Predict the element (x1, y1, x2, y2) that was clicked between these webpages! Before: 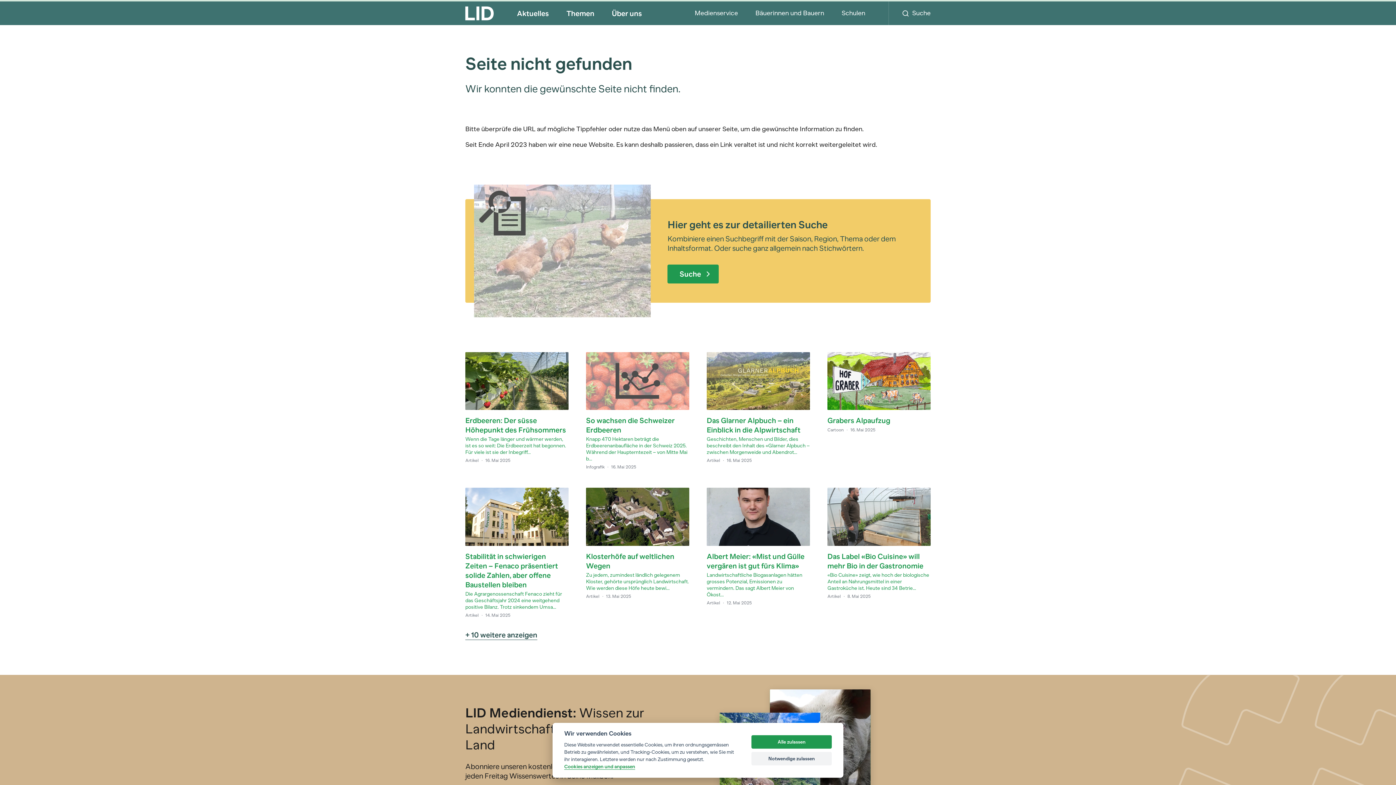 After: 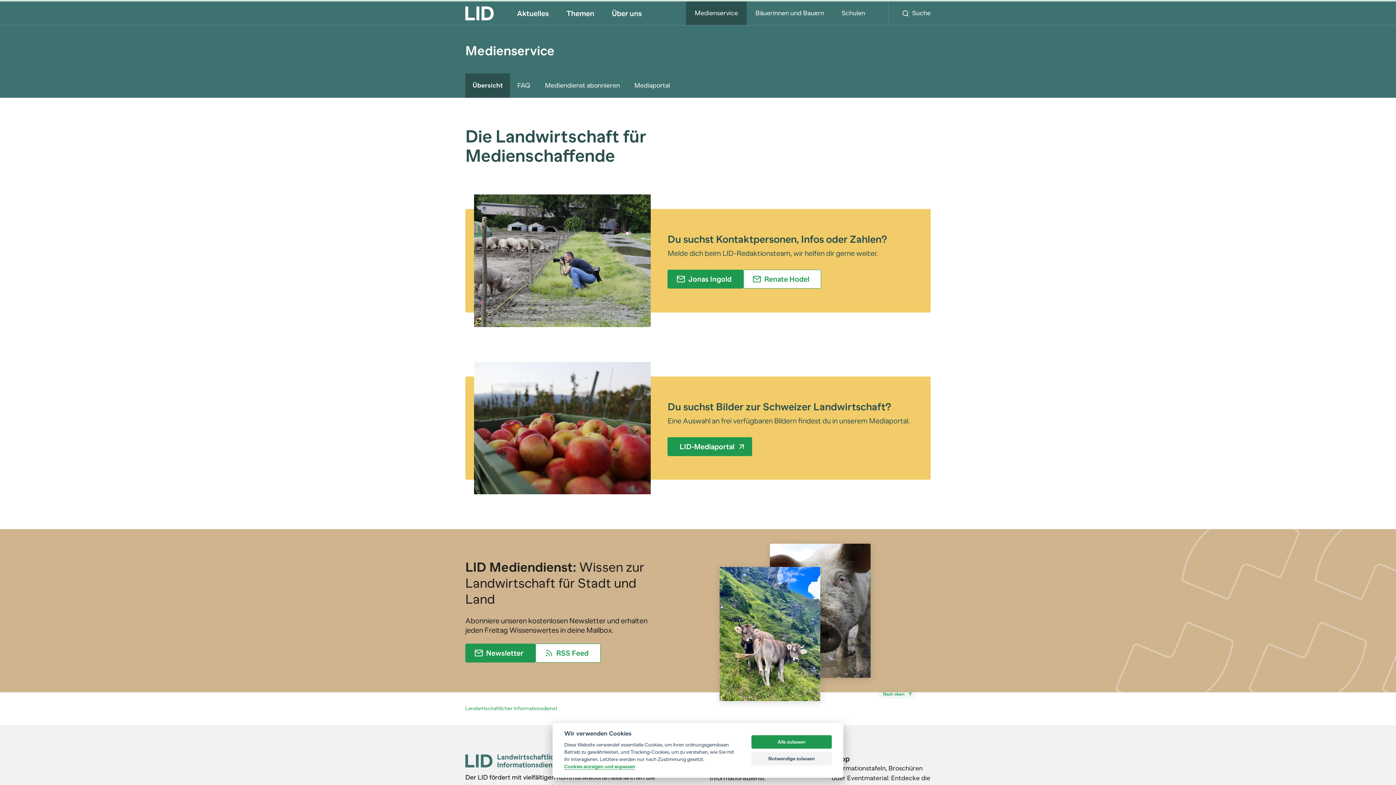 Action: label: Medienservice bbox: (686, 1, 746, 25)